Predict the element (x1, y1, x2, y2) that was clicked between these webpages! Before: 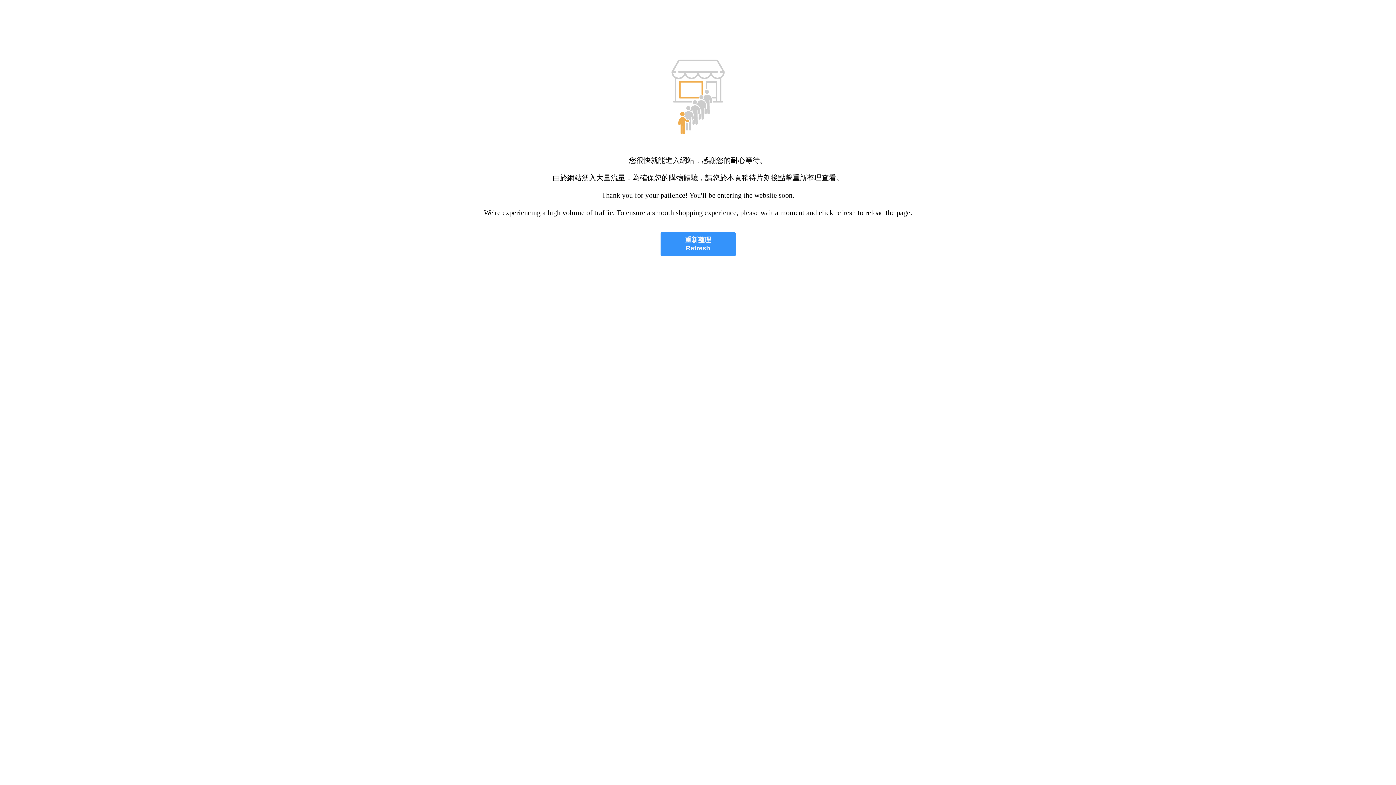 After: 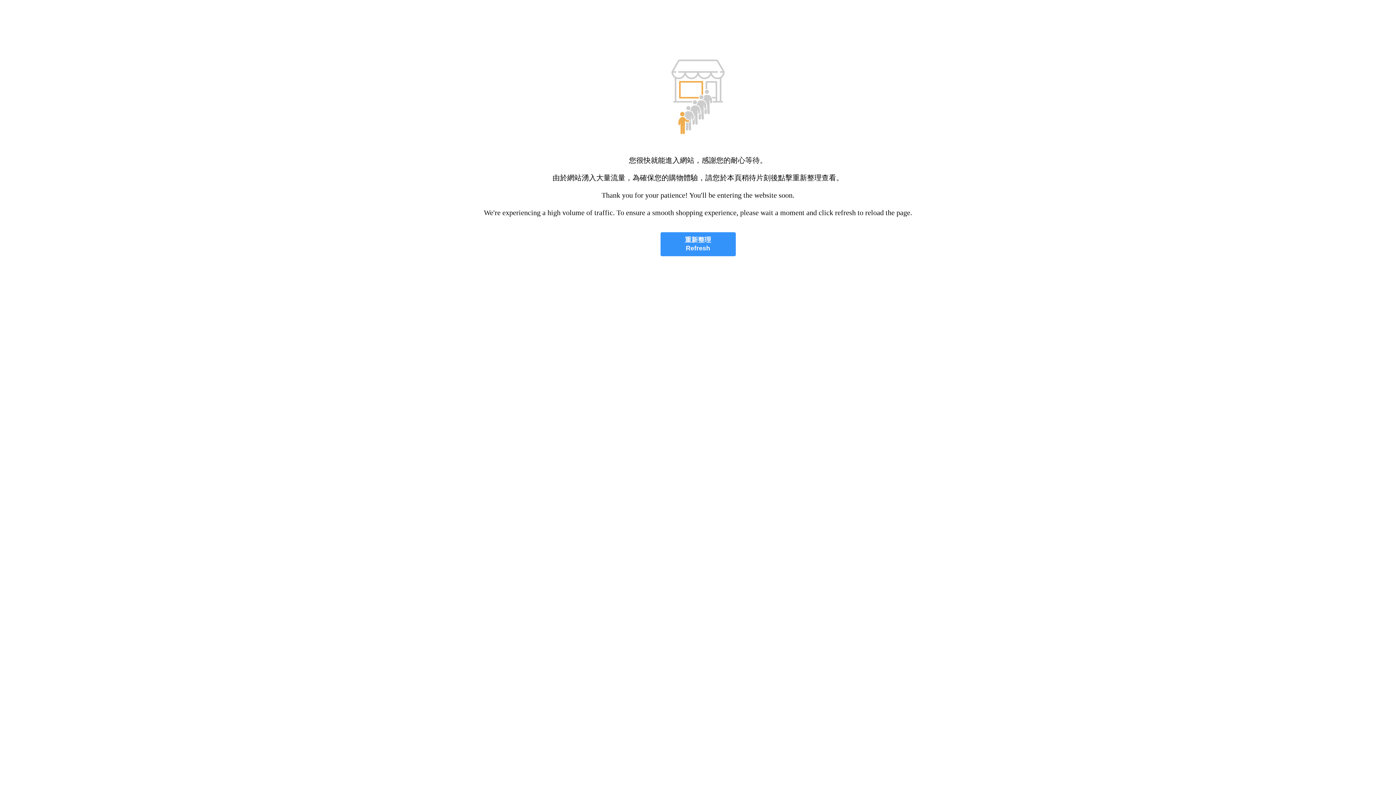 Action: bbox: (660, 232, 735, 256) label: 重新整理
Refresh